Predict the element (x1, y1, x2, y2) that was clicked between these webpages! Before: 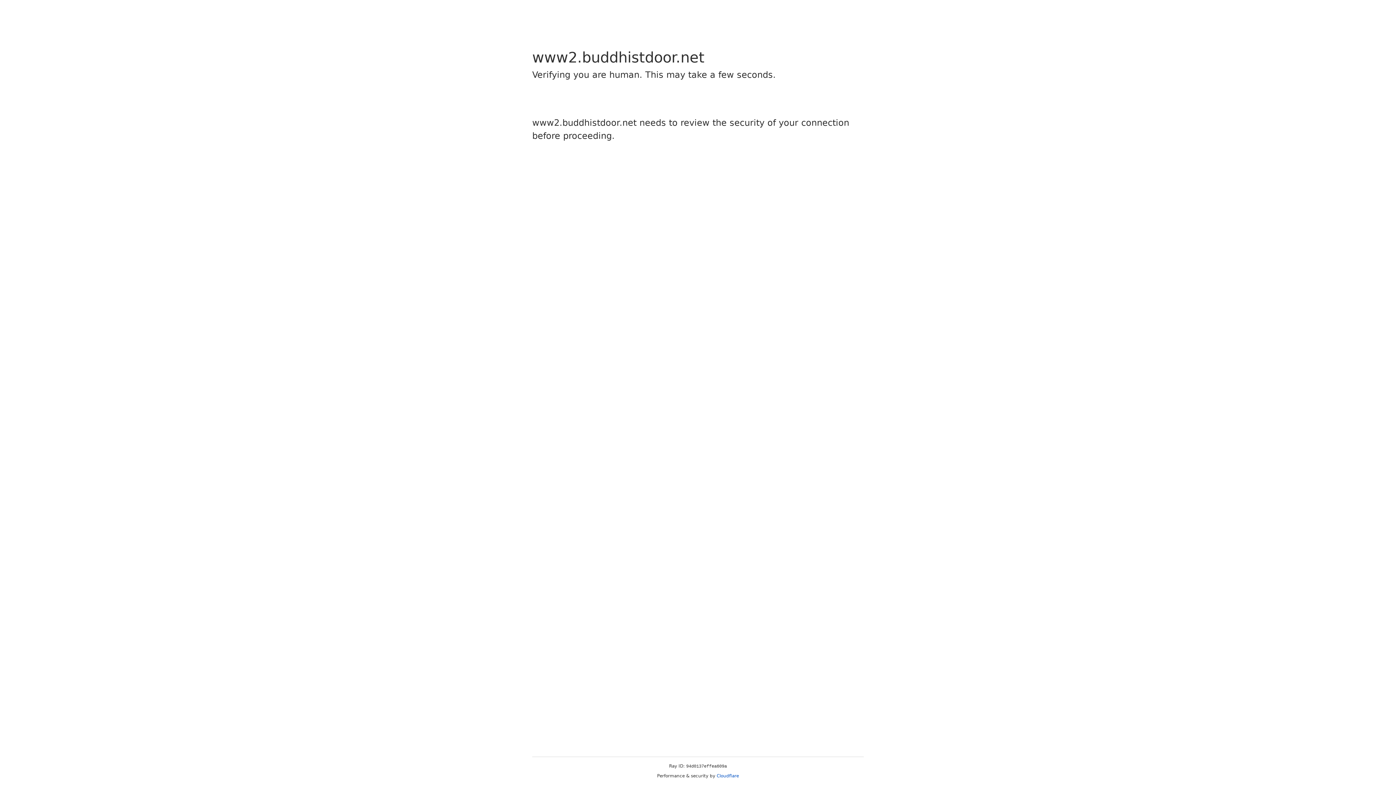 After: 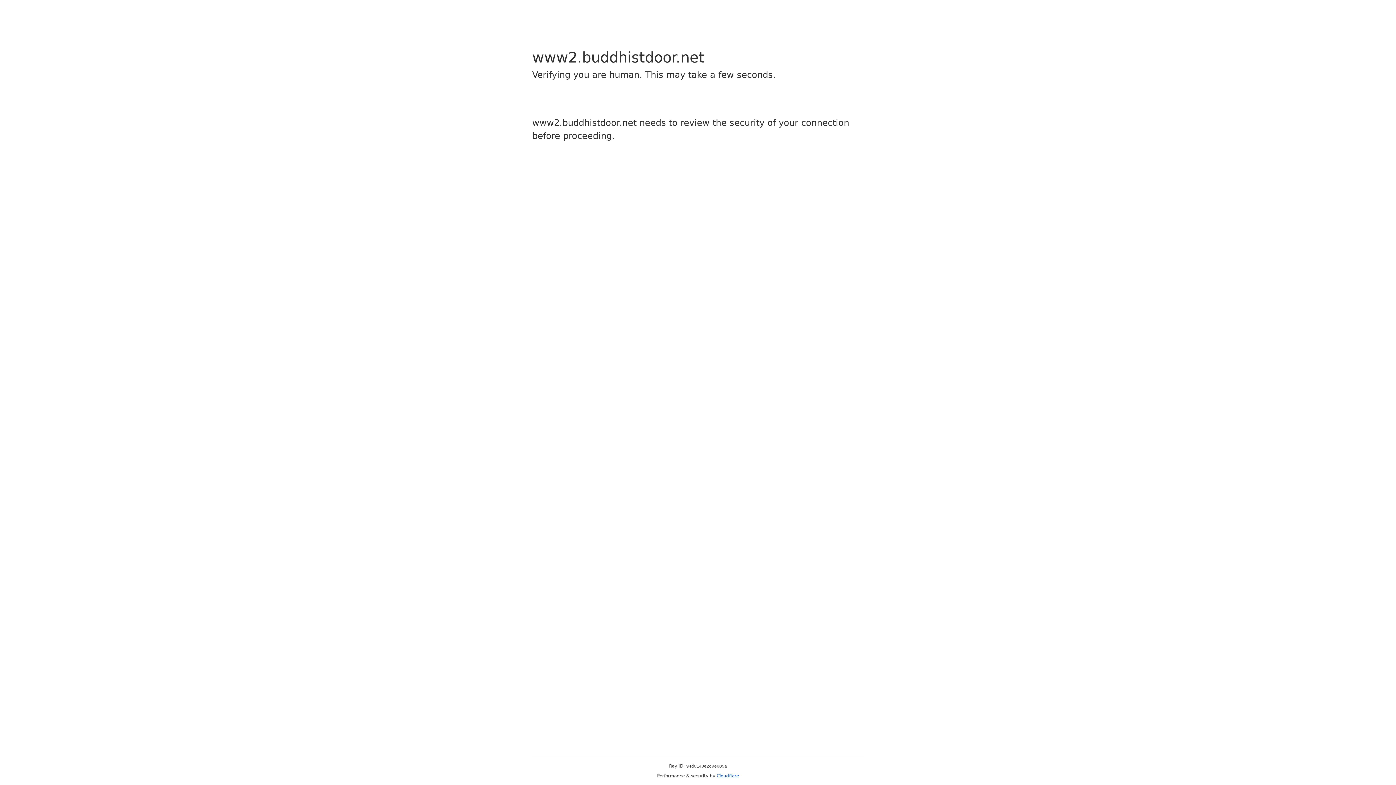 Action: label: Cloudflare bbox: (716, 773, 739, 778)